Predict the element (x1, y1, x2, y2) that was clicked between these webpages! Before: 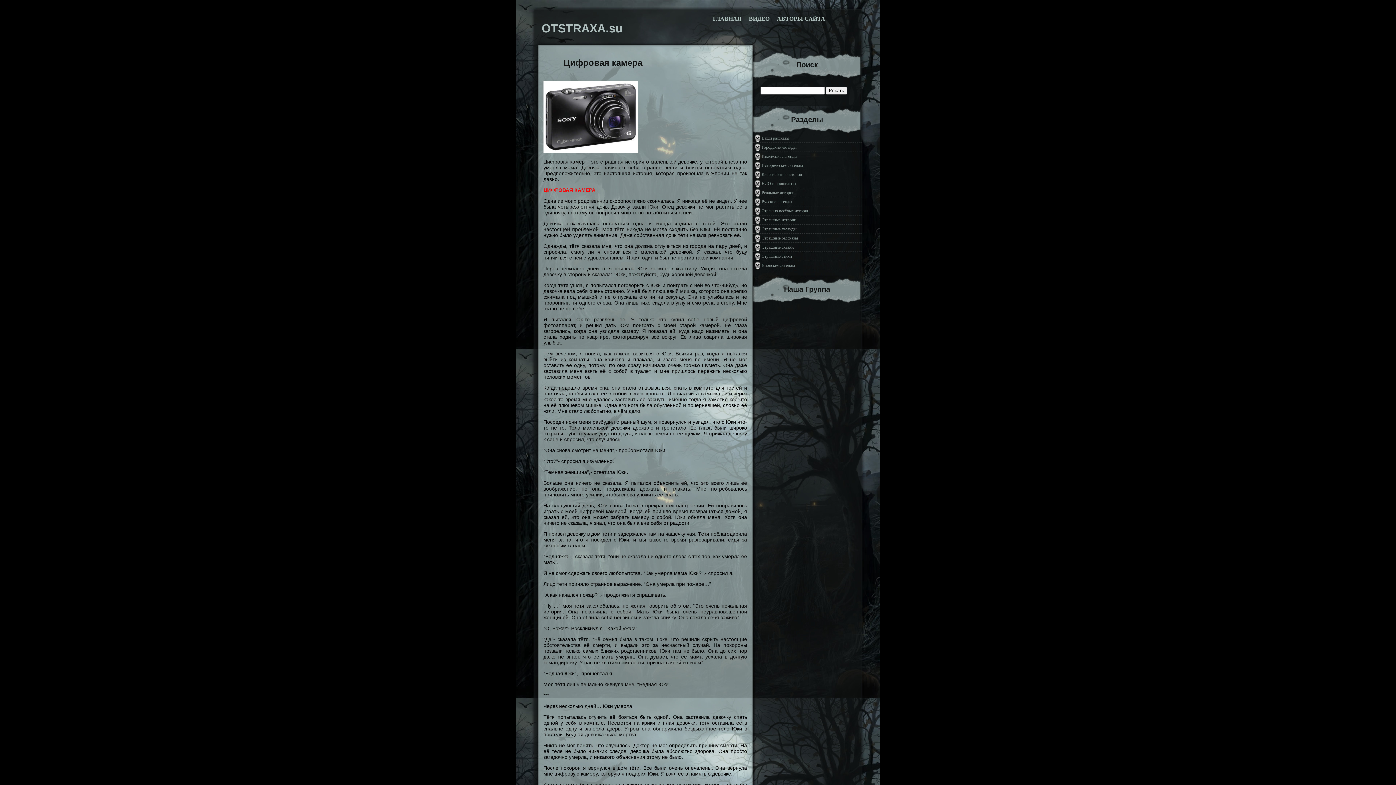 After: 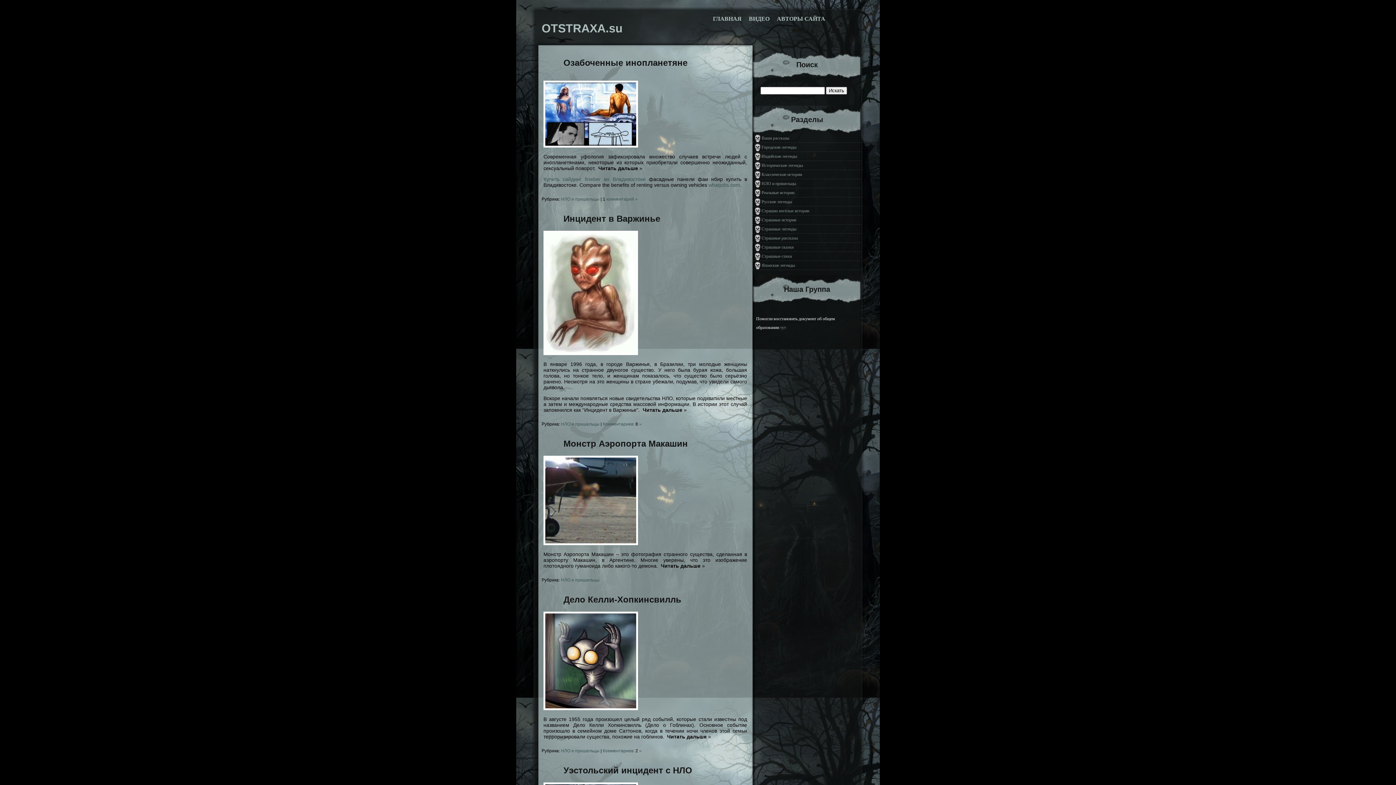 Action: label: НЛО и пришельцы bbox: (752, 179, 861, 188)